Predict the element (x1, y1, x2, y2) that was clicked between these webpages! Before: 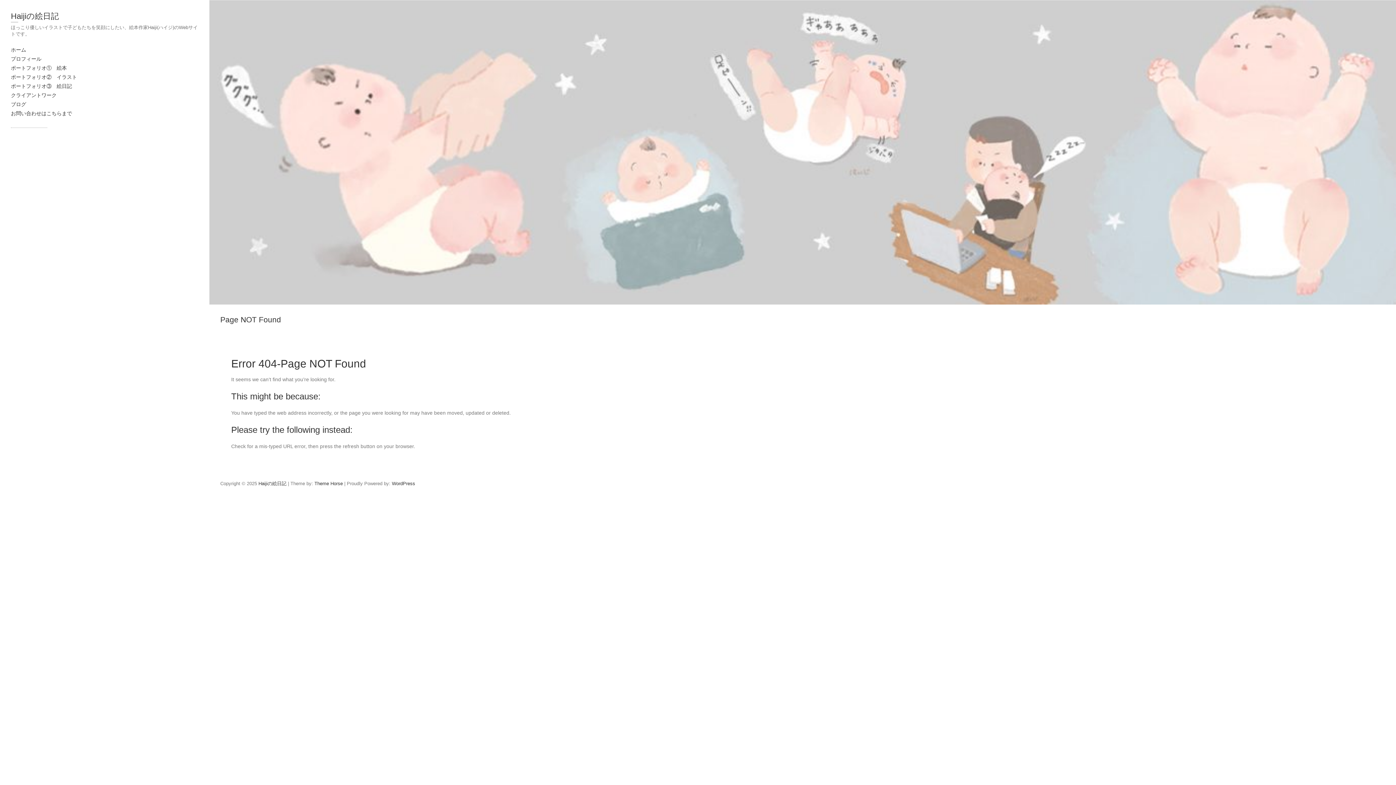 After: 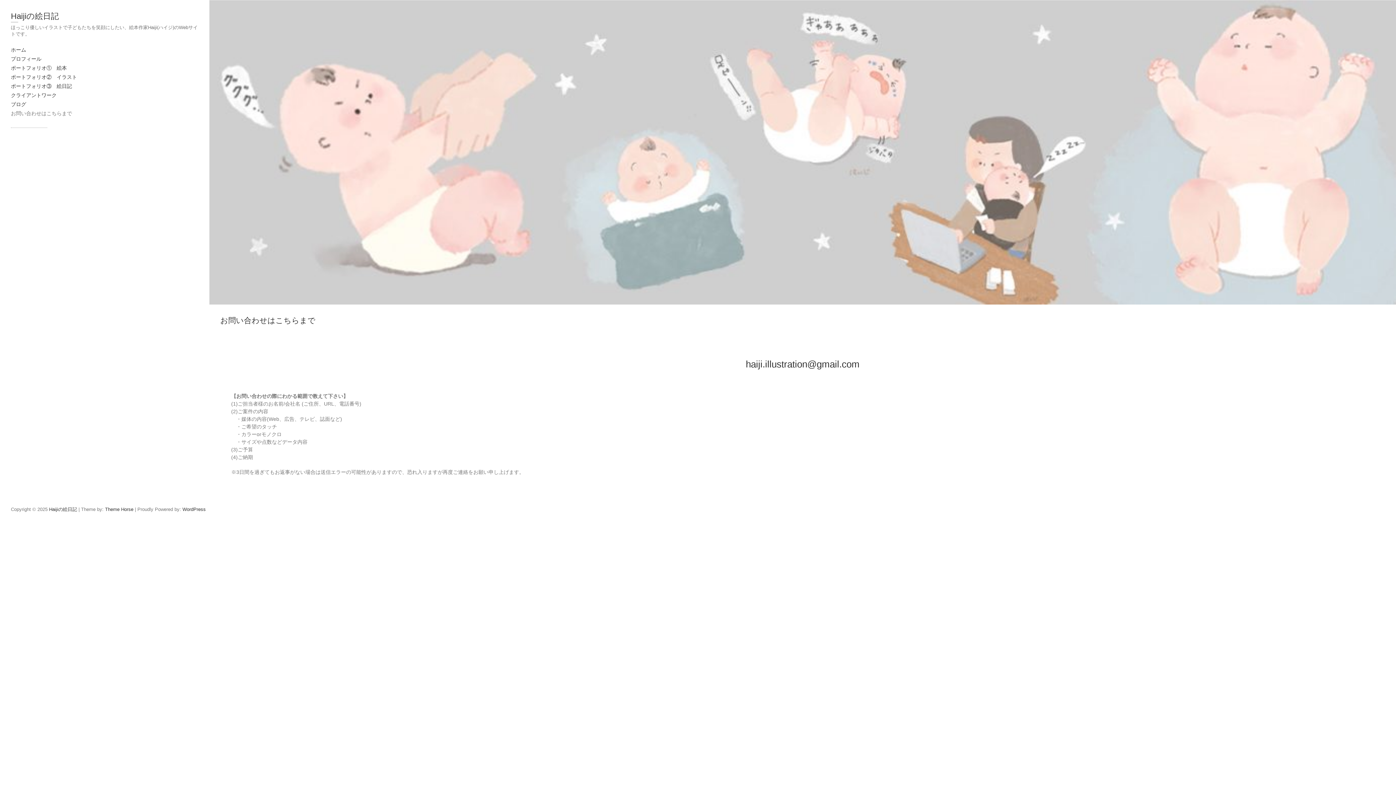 Action: label: お問い合わせはこちらまで bbox: (10, 110, 72, 116)